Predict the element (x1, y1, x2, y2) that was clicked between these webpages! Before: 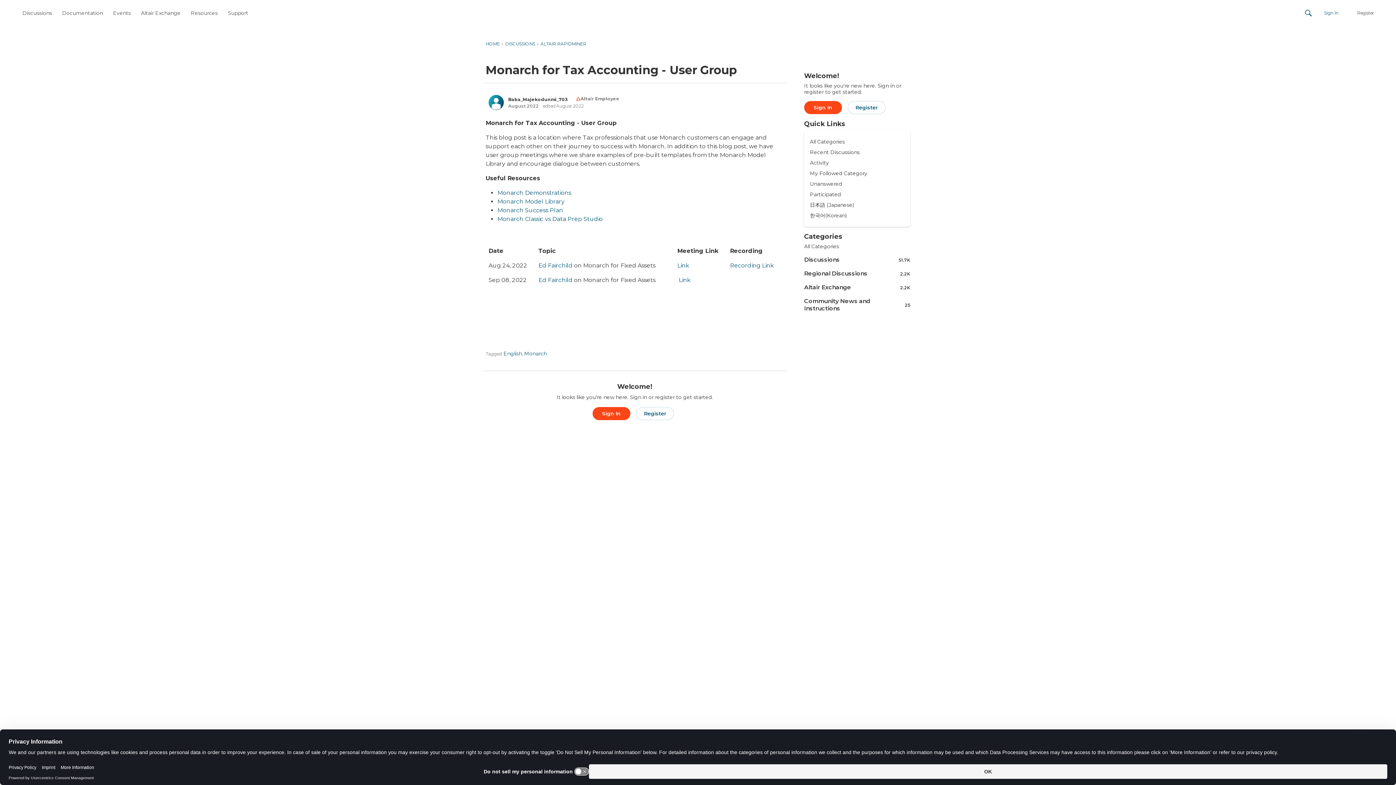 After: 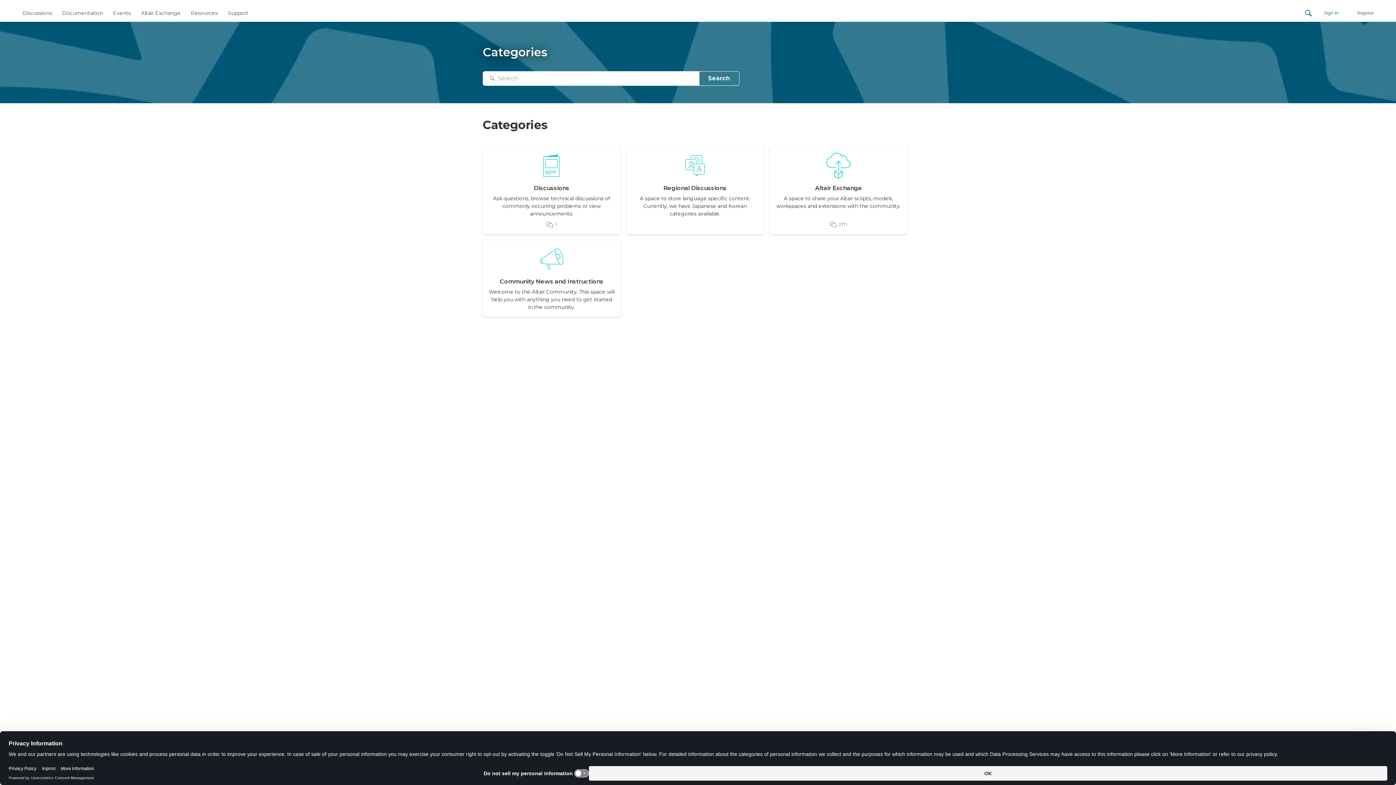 Action: label: All Categories bbox: (804, 243, 910, 249)